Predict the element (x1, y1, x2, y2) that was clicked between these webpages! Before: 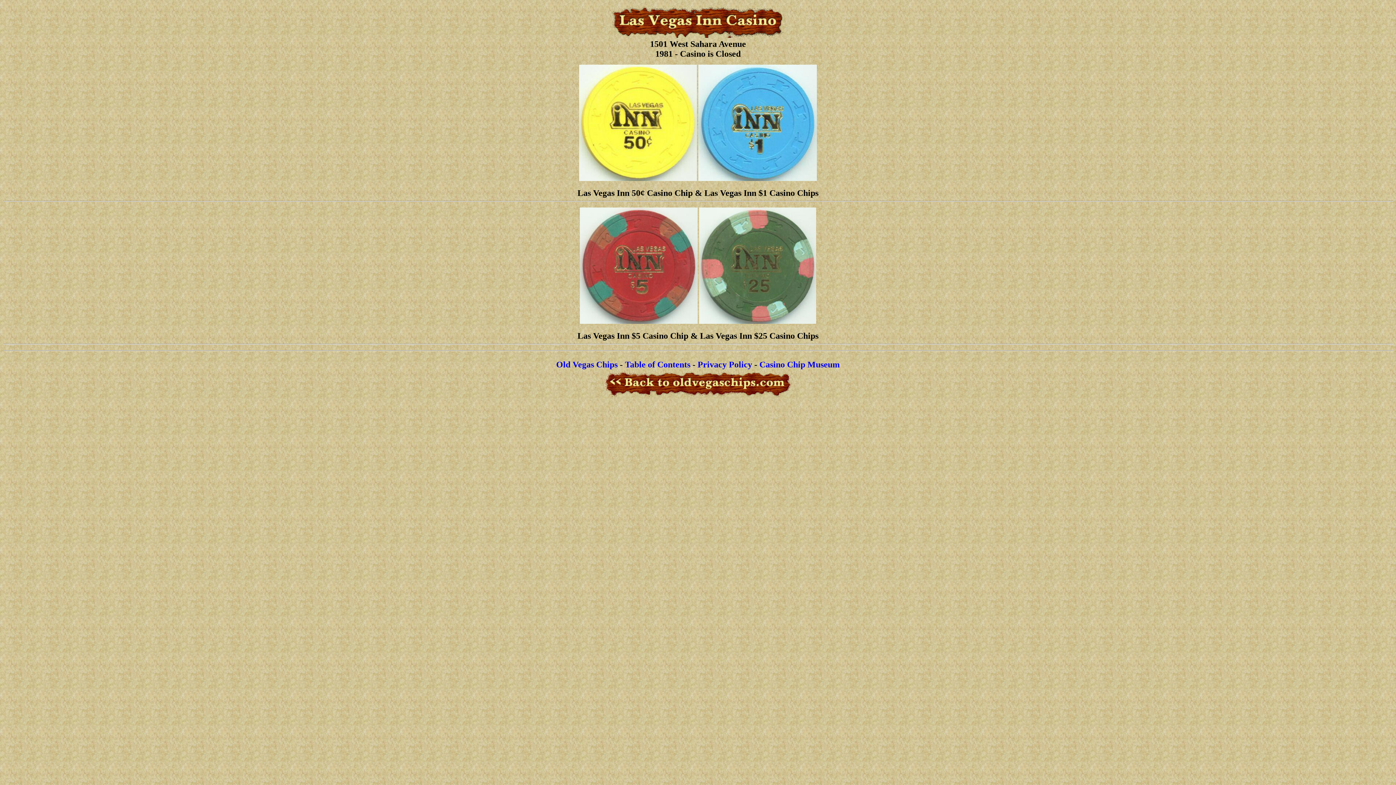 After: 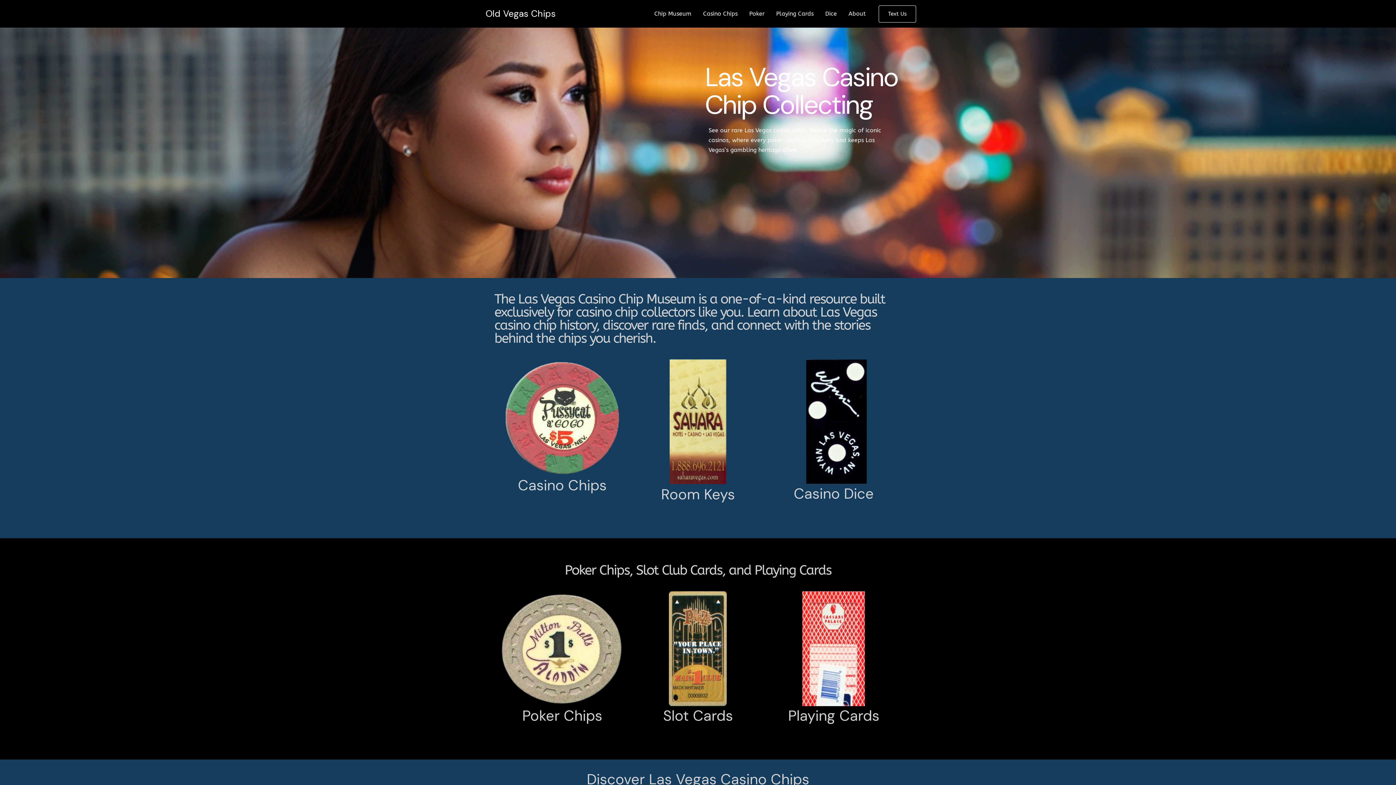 Action: bbox: (611, 32, 784, 38)